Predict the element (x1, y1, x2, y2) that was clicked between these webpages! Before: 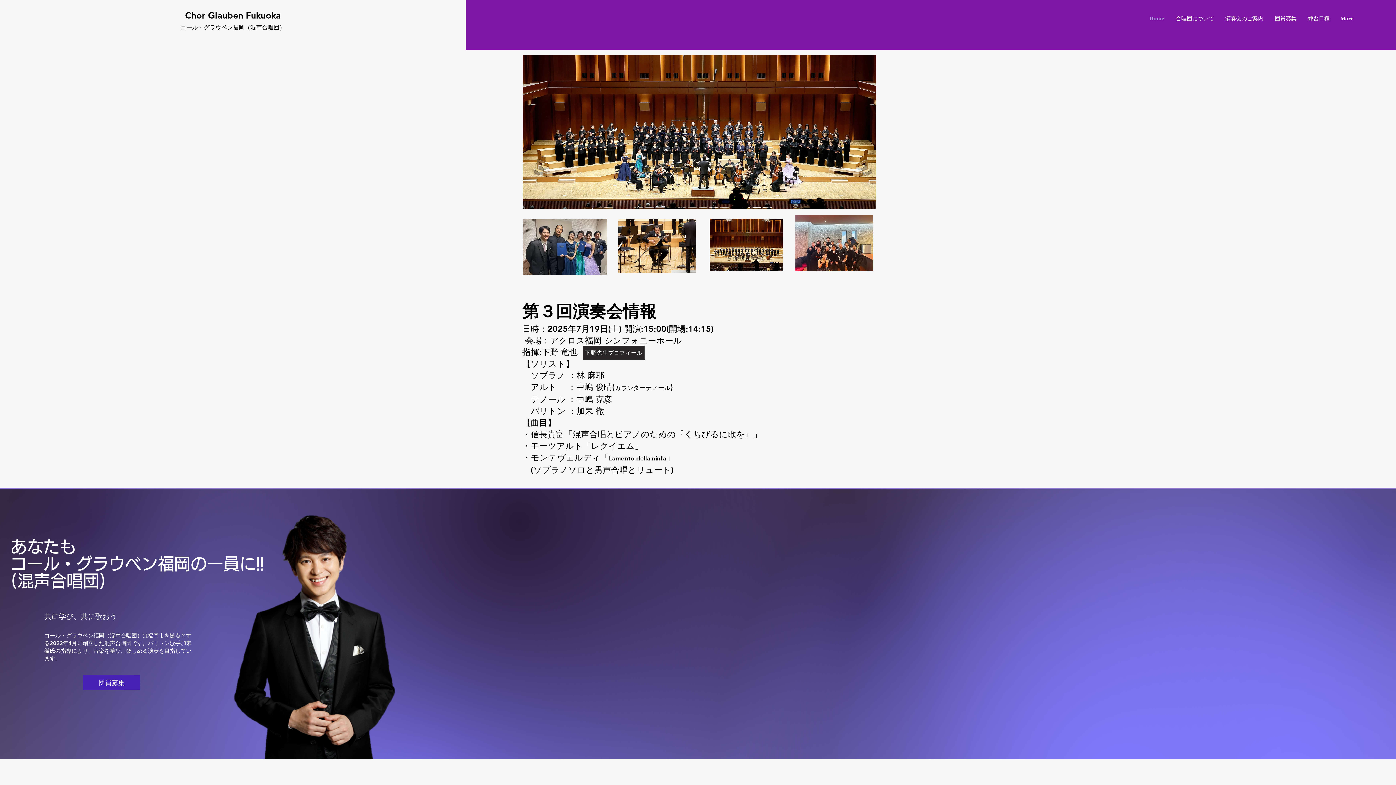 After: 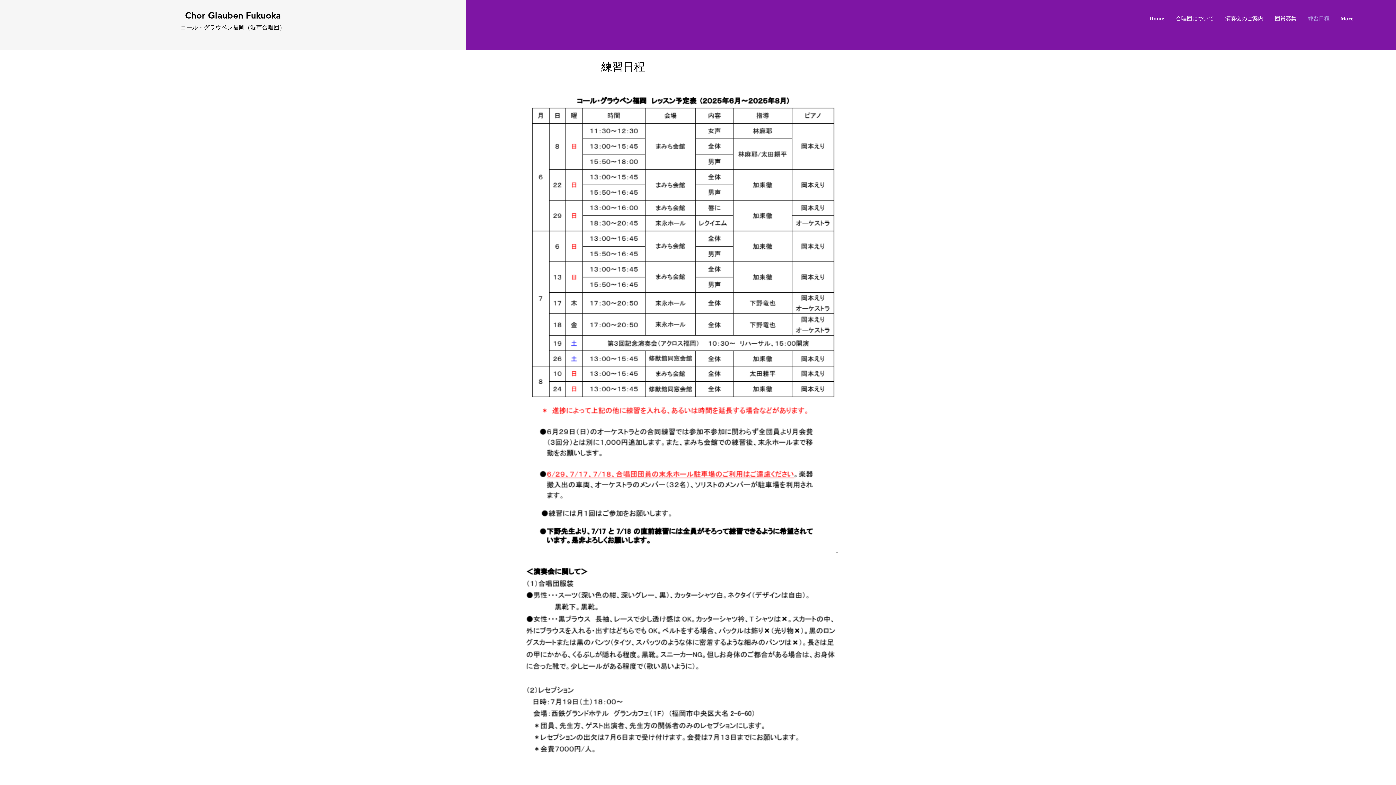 Action: label: 練習日程 bbox: (1302, 9, 1335, 28)